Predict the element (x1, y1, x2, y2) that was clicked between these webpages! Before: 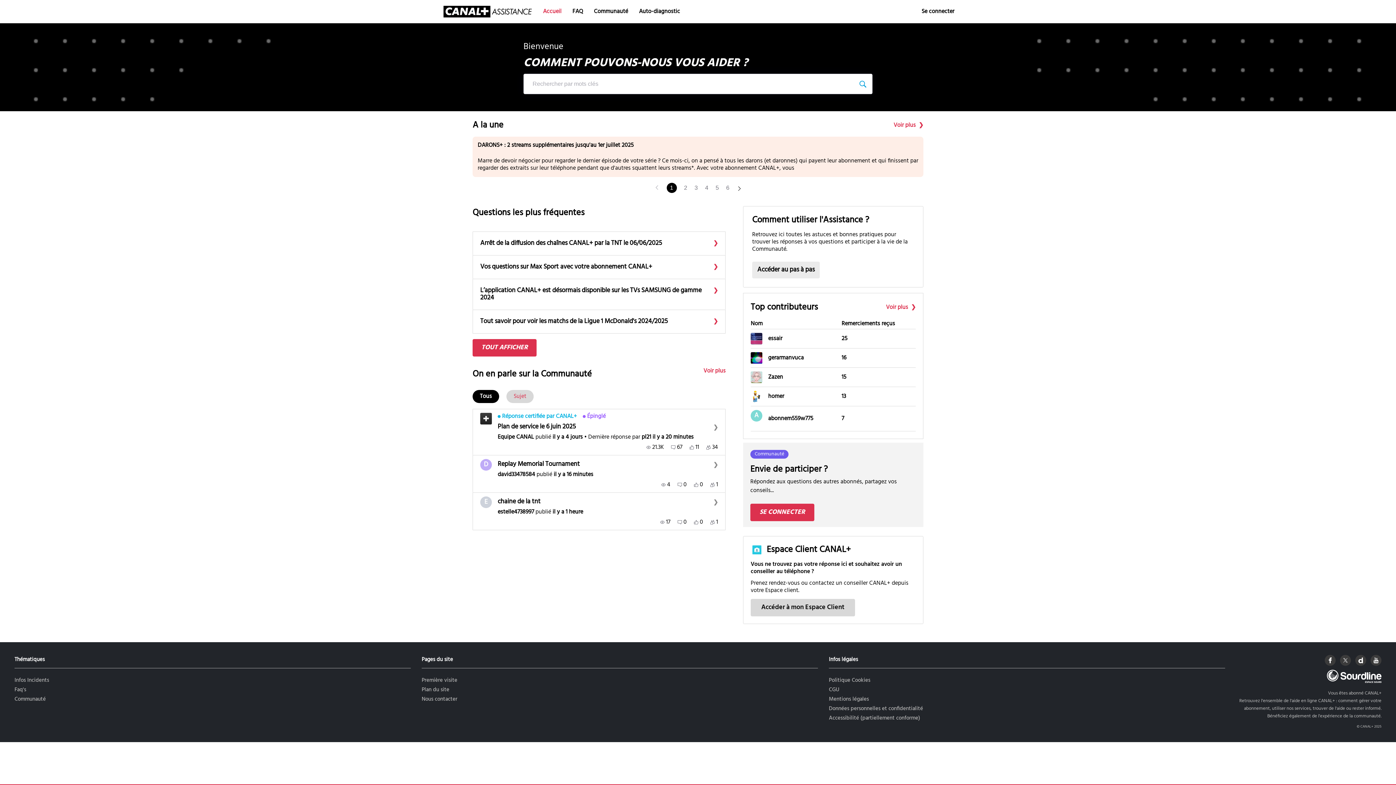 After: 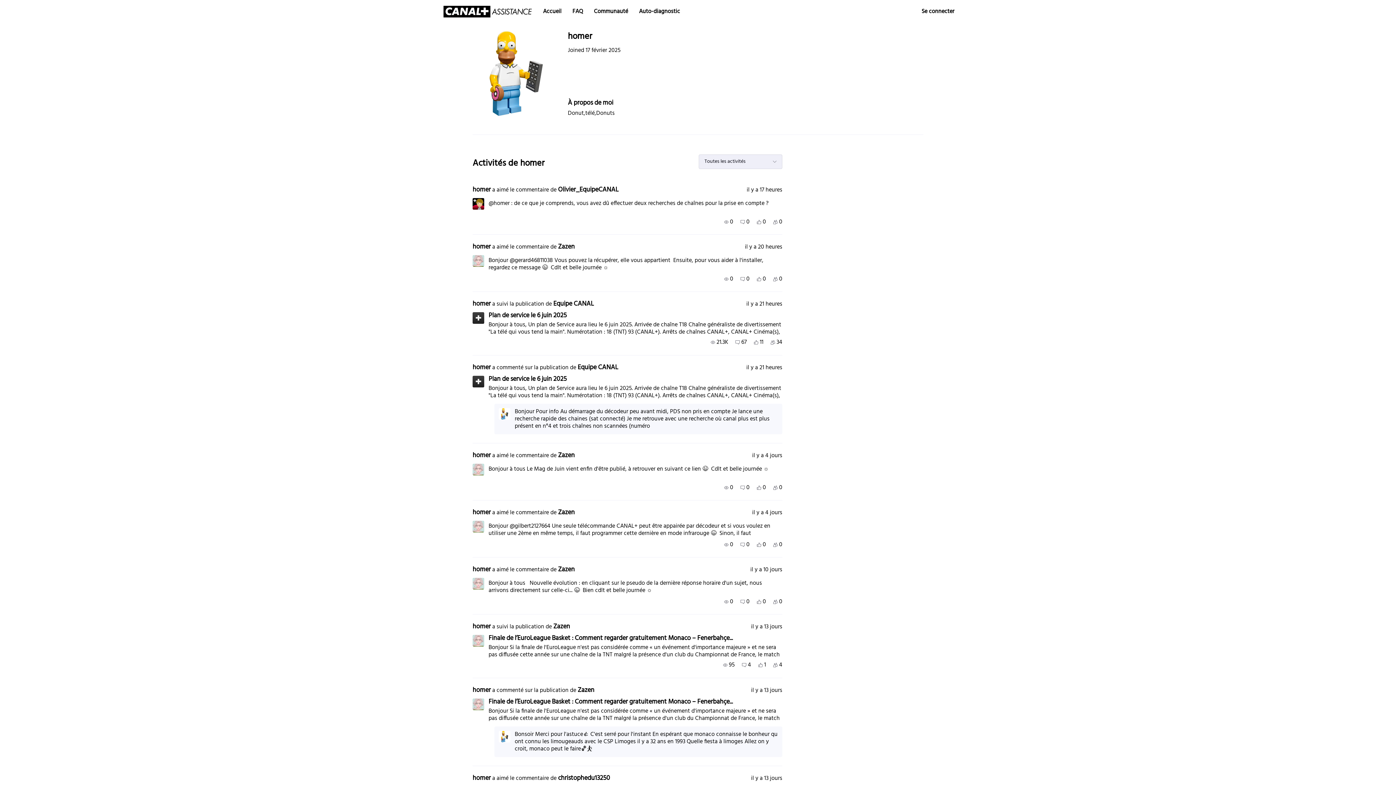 Action: bbox: (750, 390, 762, 402) label: Visit homer's profile